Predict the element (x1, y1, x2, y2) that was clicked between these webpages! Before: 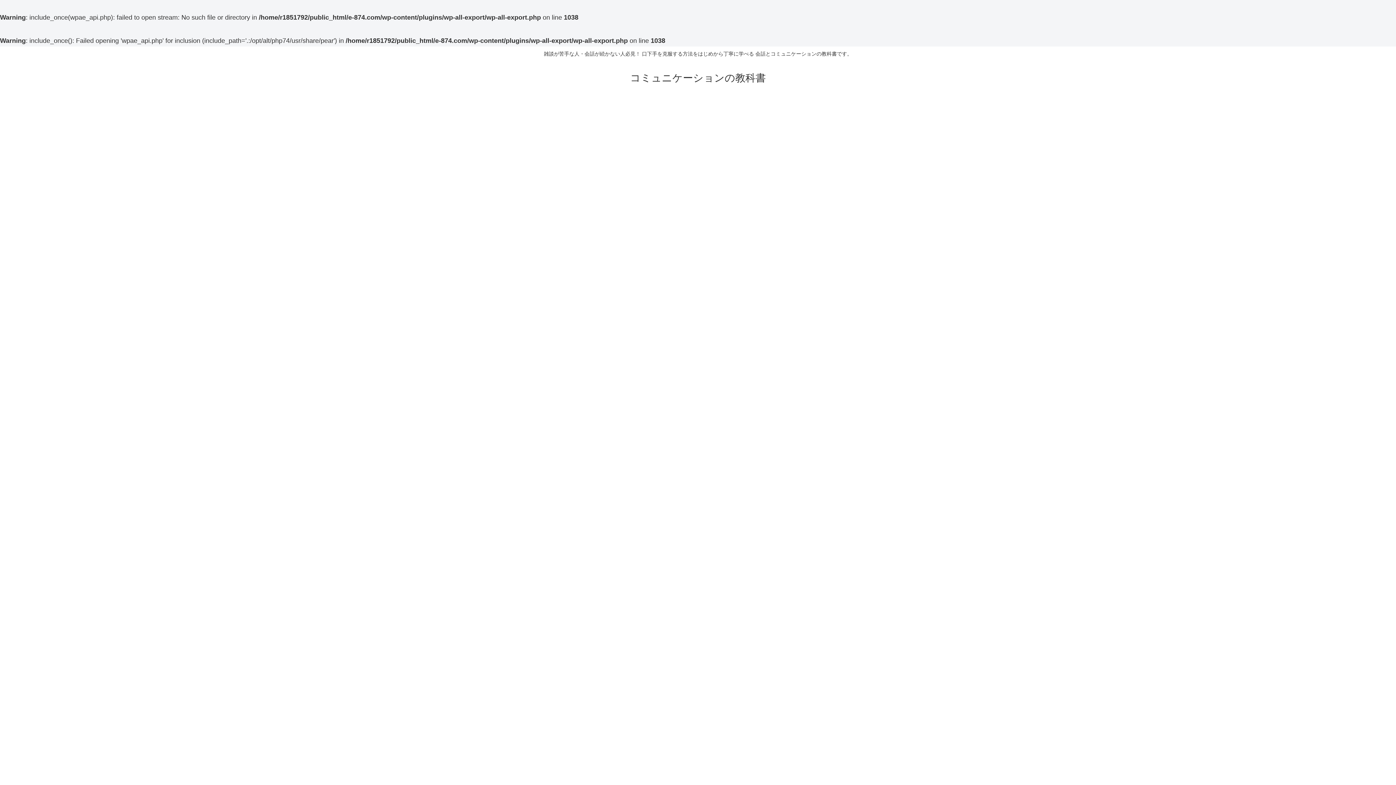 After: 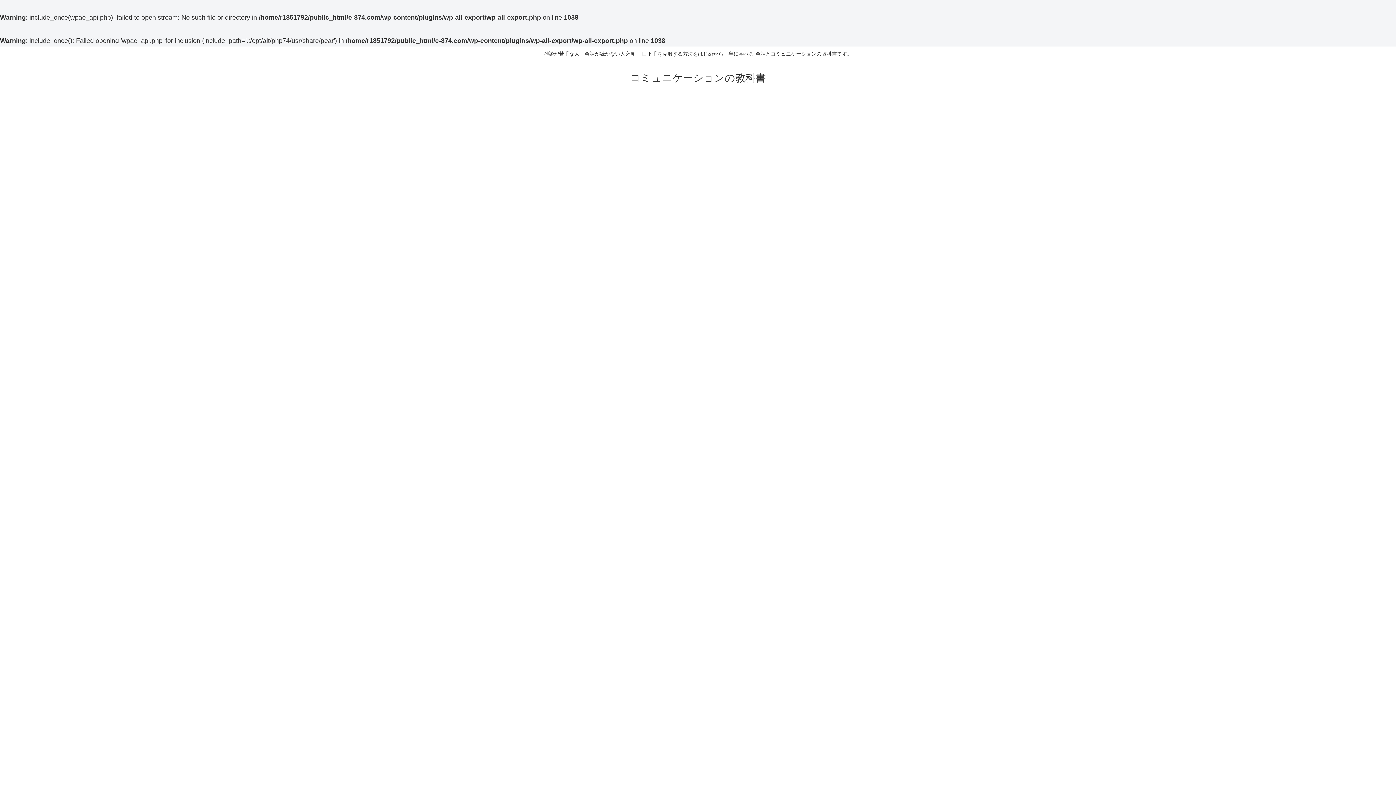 Action: bbox: (630, 75, 766, 82) label: コミュニケーションの教科書